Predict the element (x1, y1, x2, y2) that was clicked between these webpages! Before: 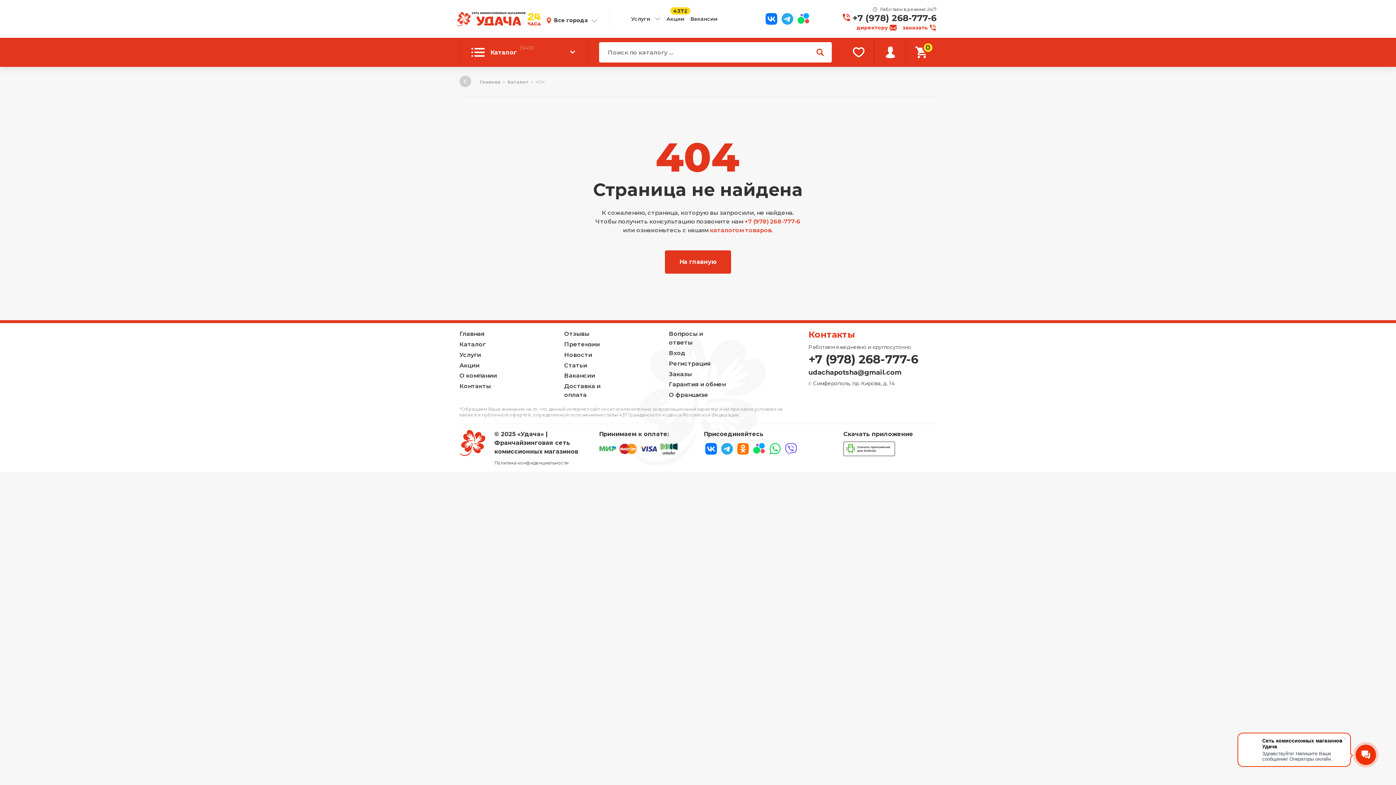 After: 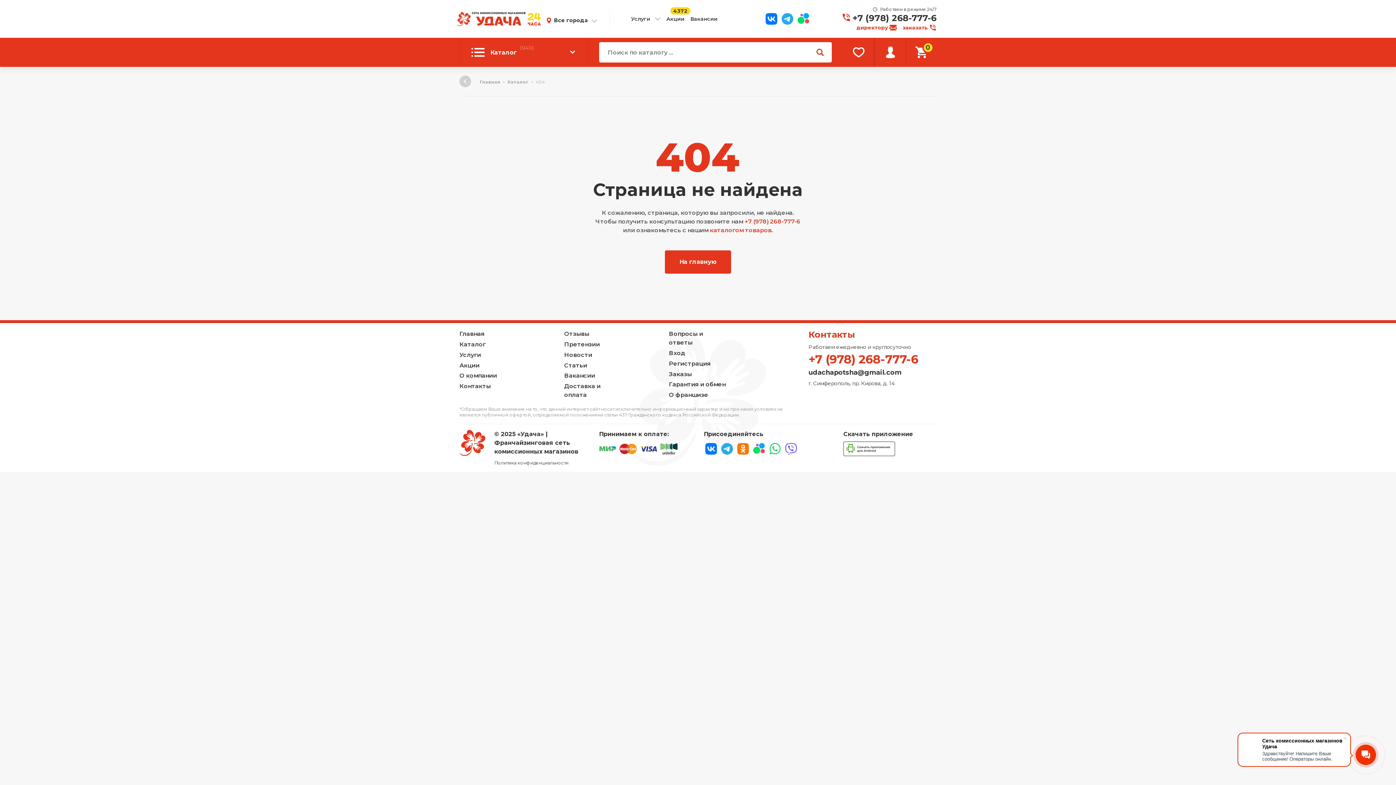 Action: label: +7 (978) 268-777-6 bbox: (808, 352, 936, 366)